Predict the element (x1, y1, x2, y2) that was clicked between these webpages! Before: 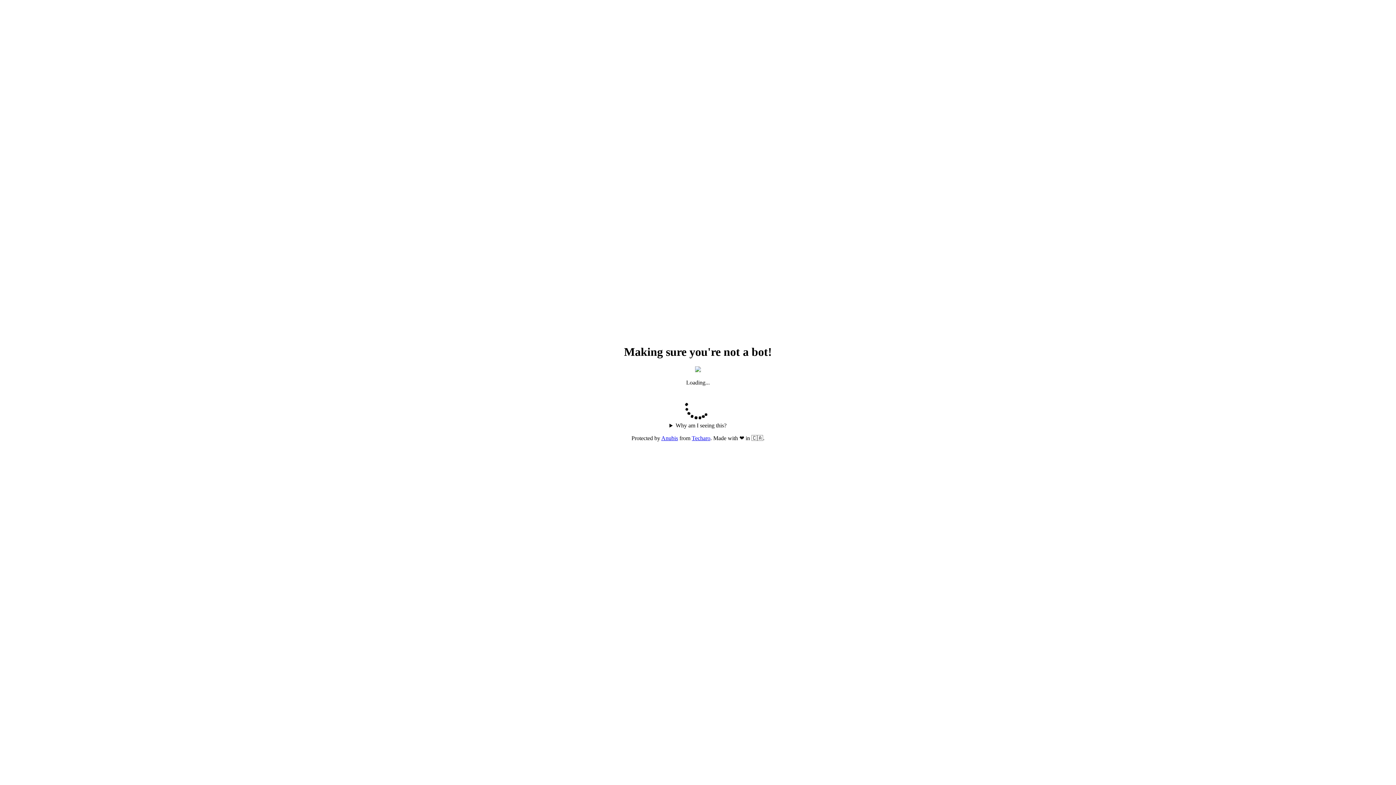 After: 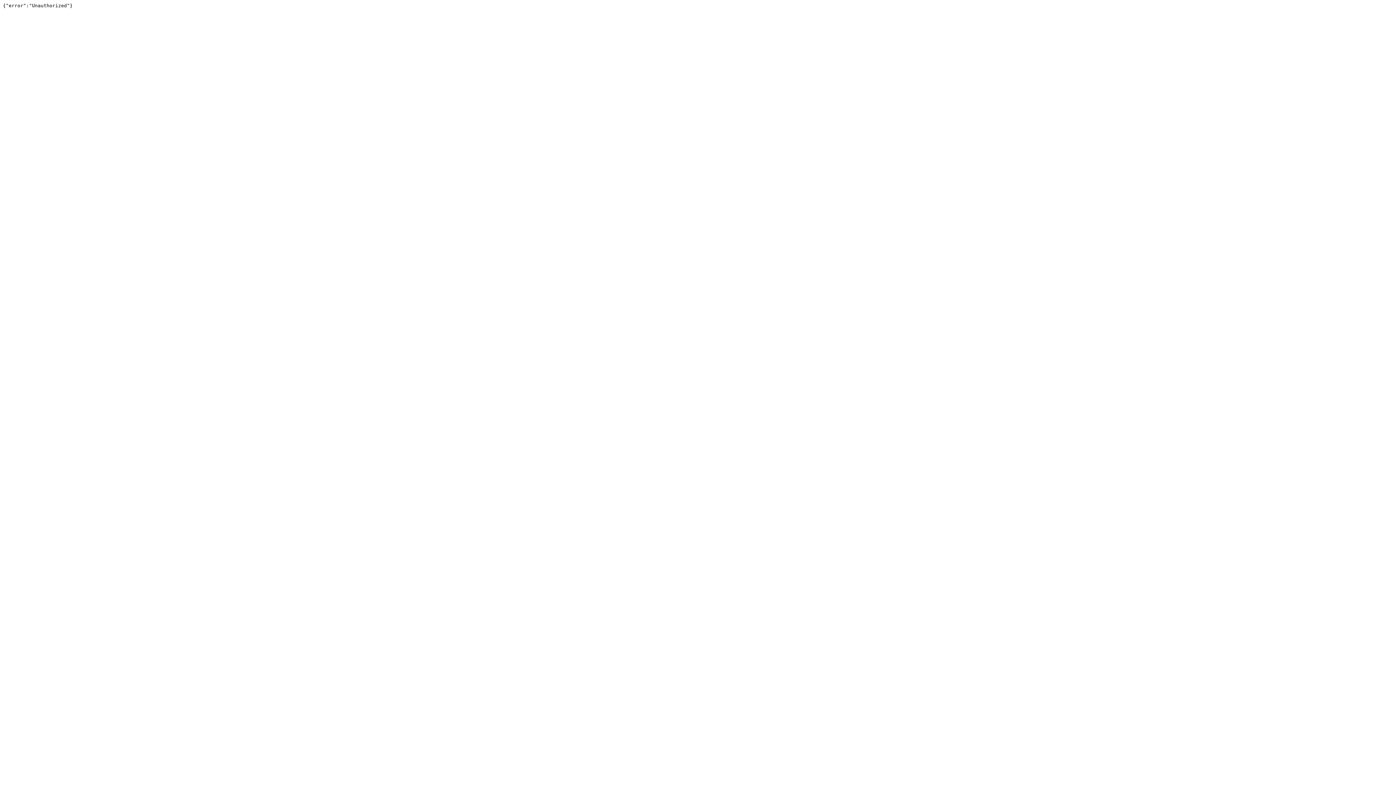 Action: label: Techaro bbox: (692, 435, 710, 441)